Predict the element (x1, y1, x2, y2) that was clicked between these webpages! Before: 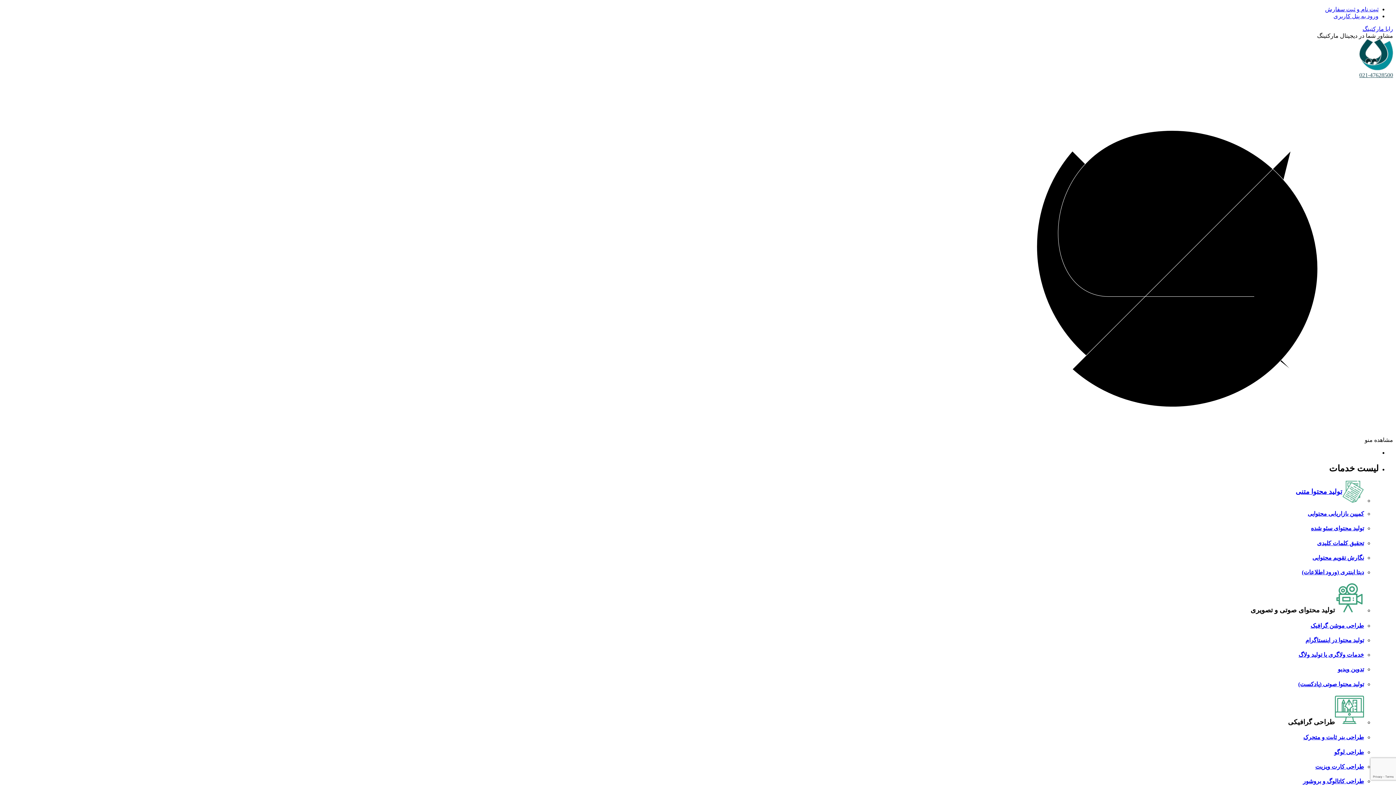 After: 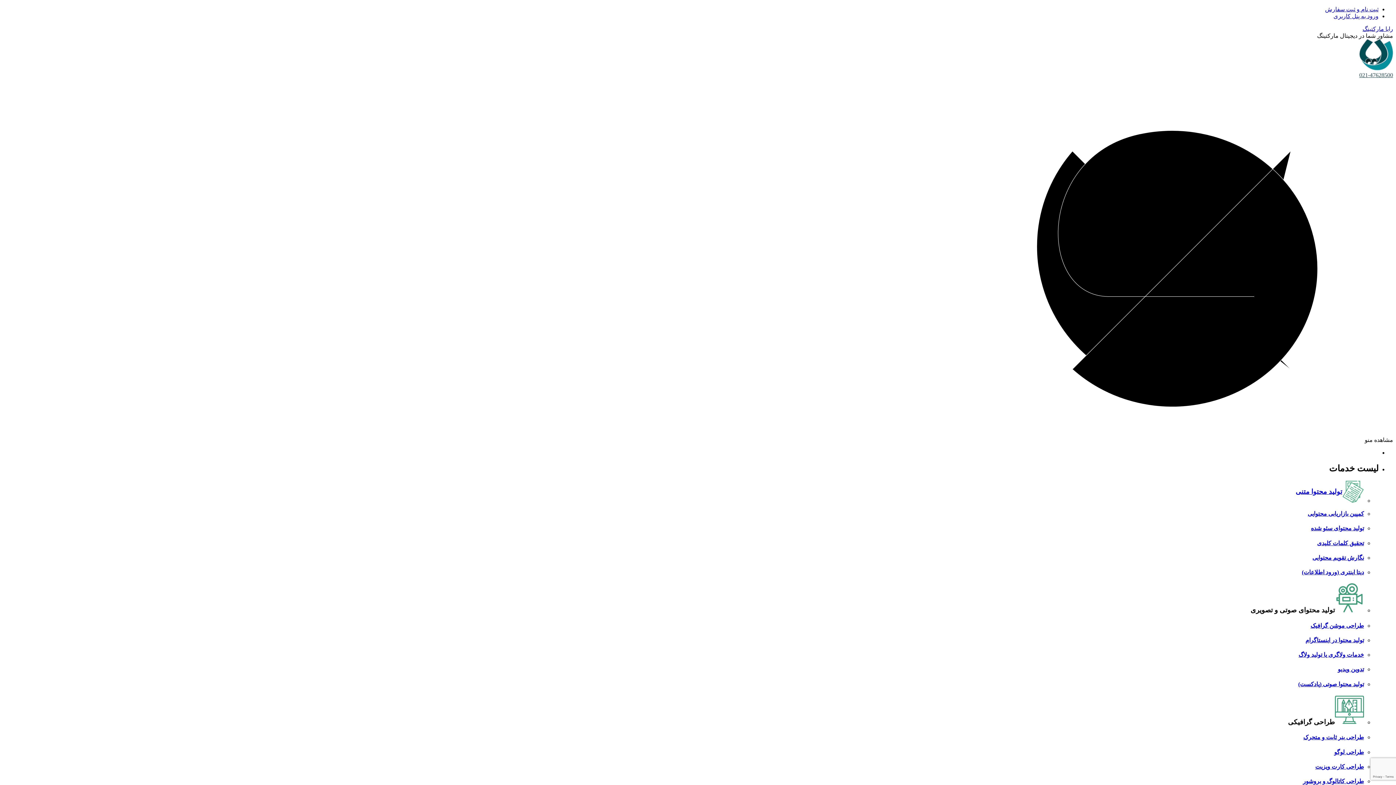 Action: bbox: (1303, 778, 1364, 784) label: طراحی کاتالوگ و بروشور